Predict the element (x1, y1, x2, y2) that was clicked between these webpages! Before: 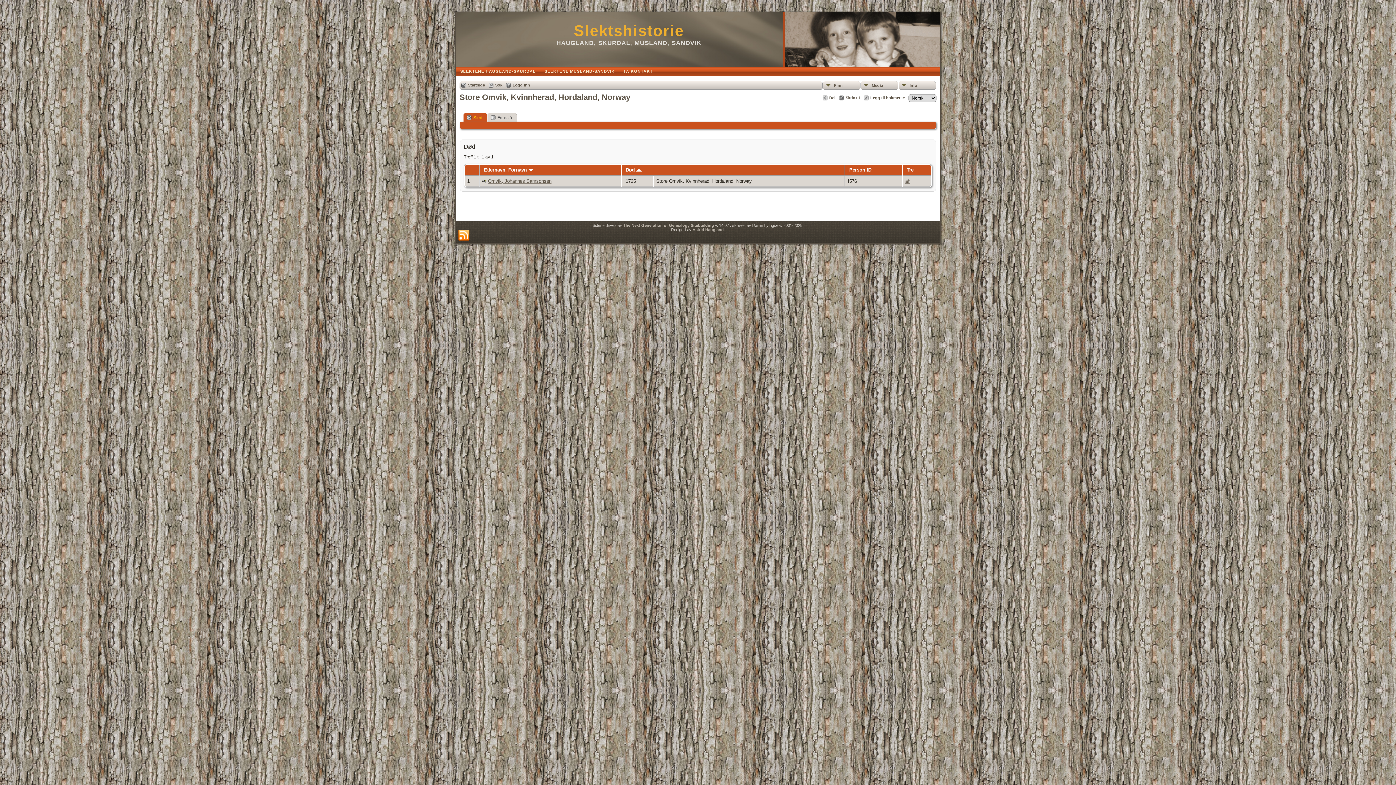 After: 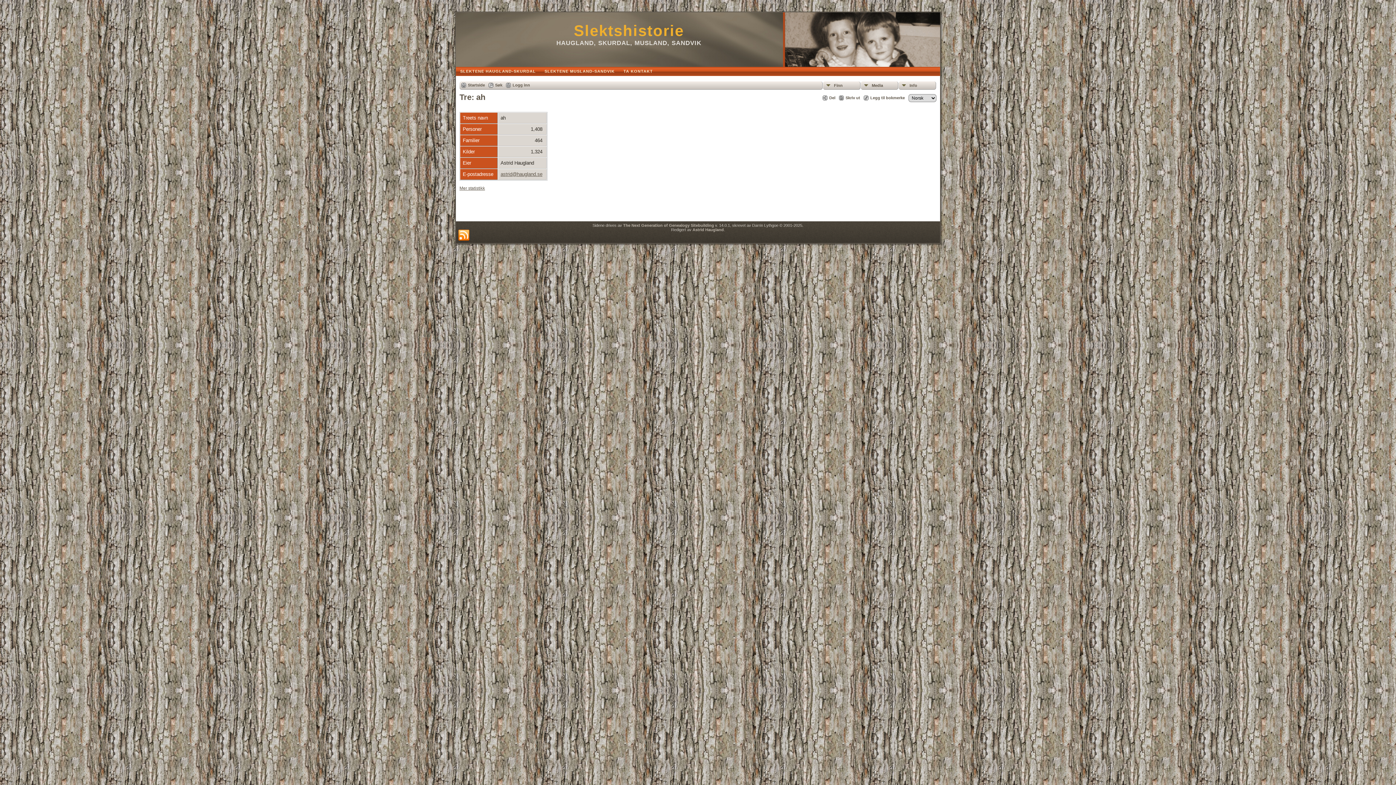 Action: bbox: (905, 178, 910, 183) label: ah